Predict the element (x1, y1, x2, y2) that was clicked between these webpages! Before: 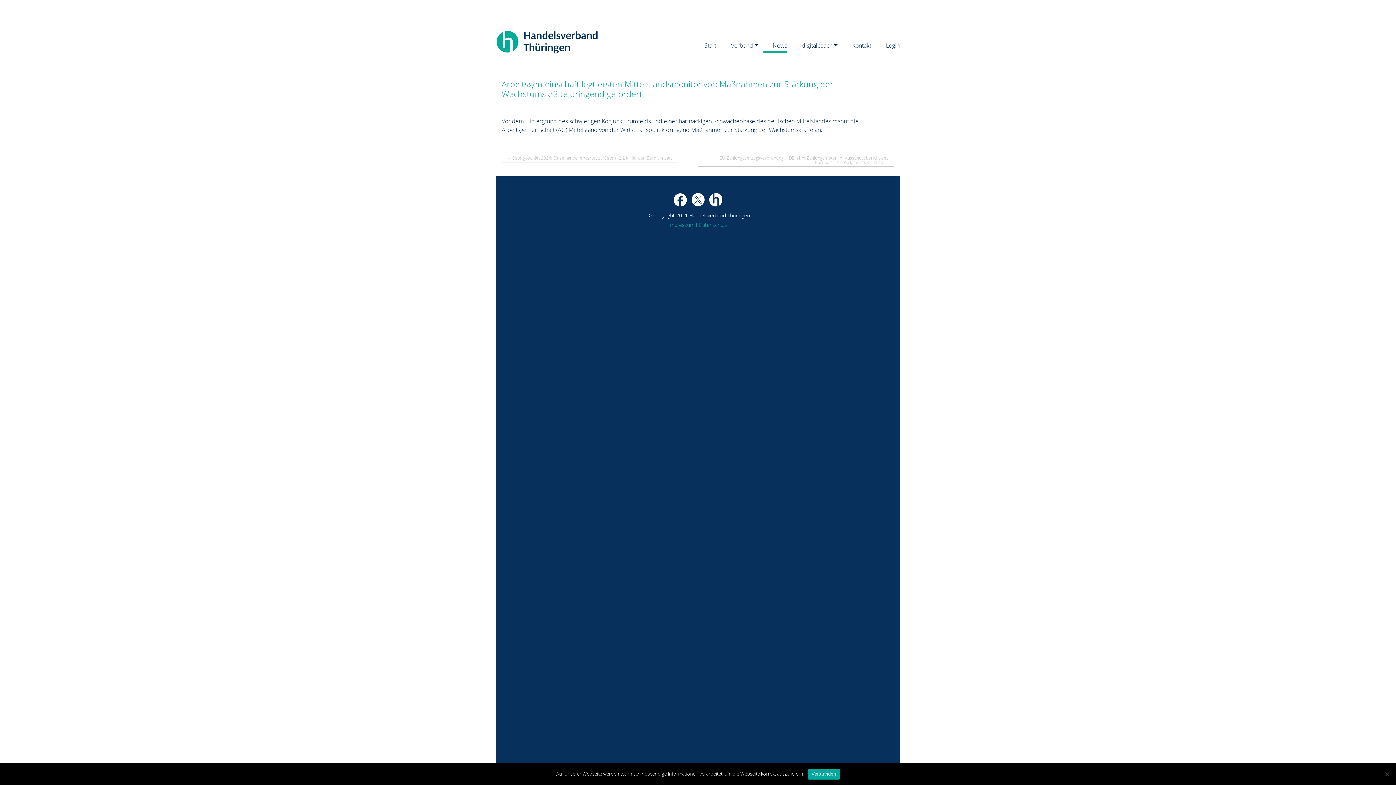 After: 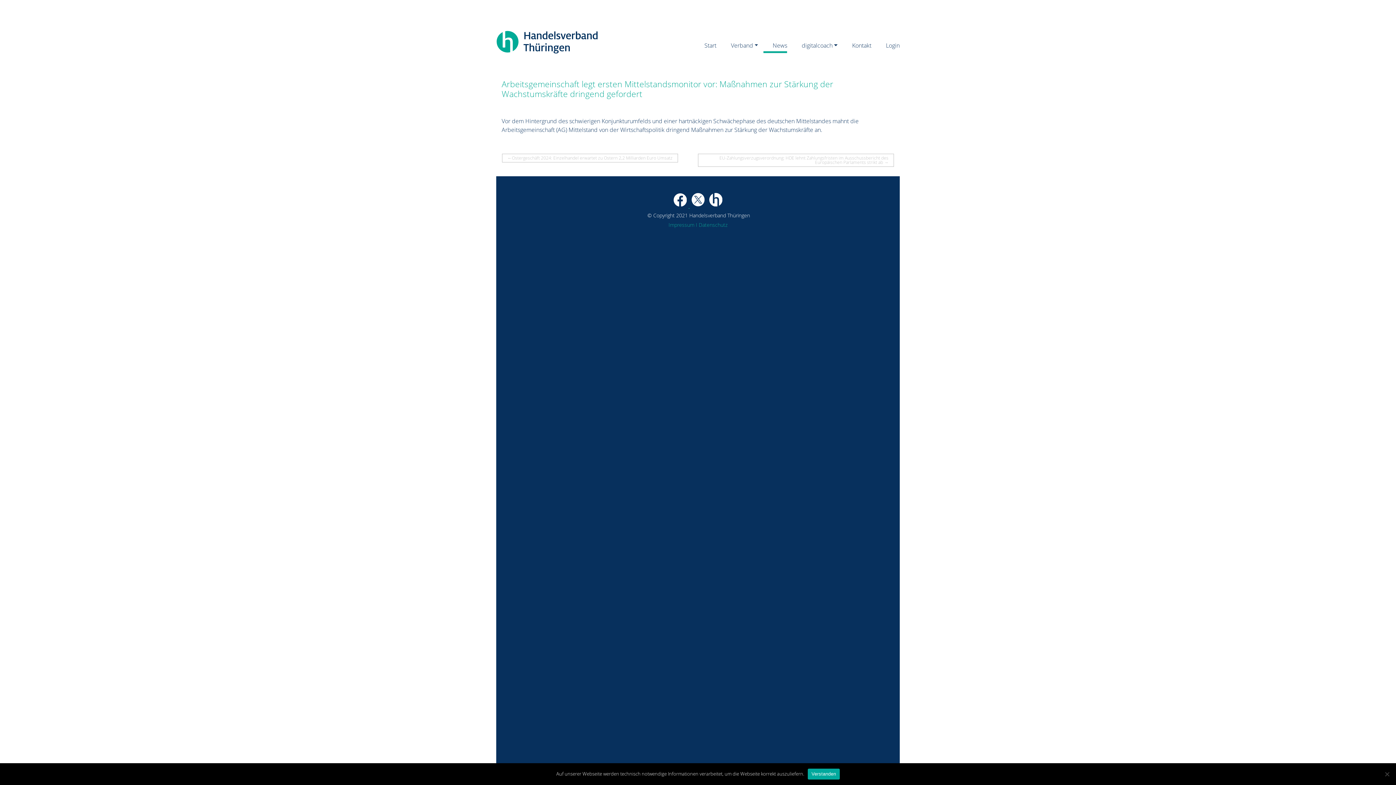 Action: bbox: (672, 202, 690, 209) label:  